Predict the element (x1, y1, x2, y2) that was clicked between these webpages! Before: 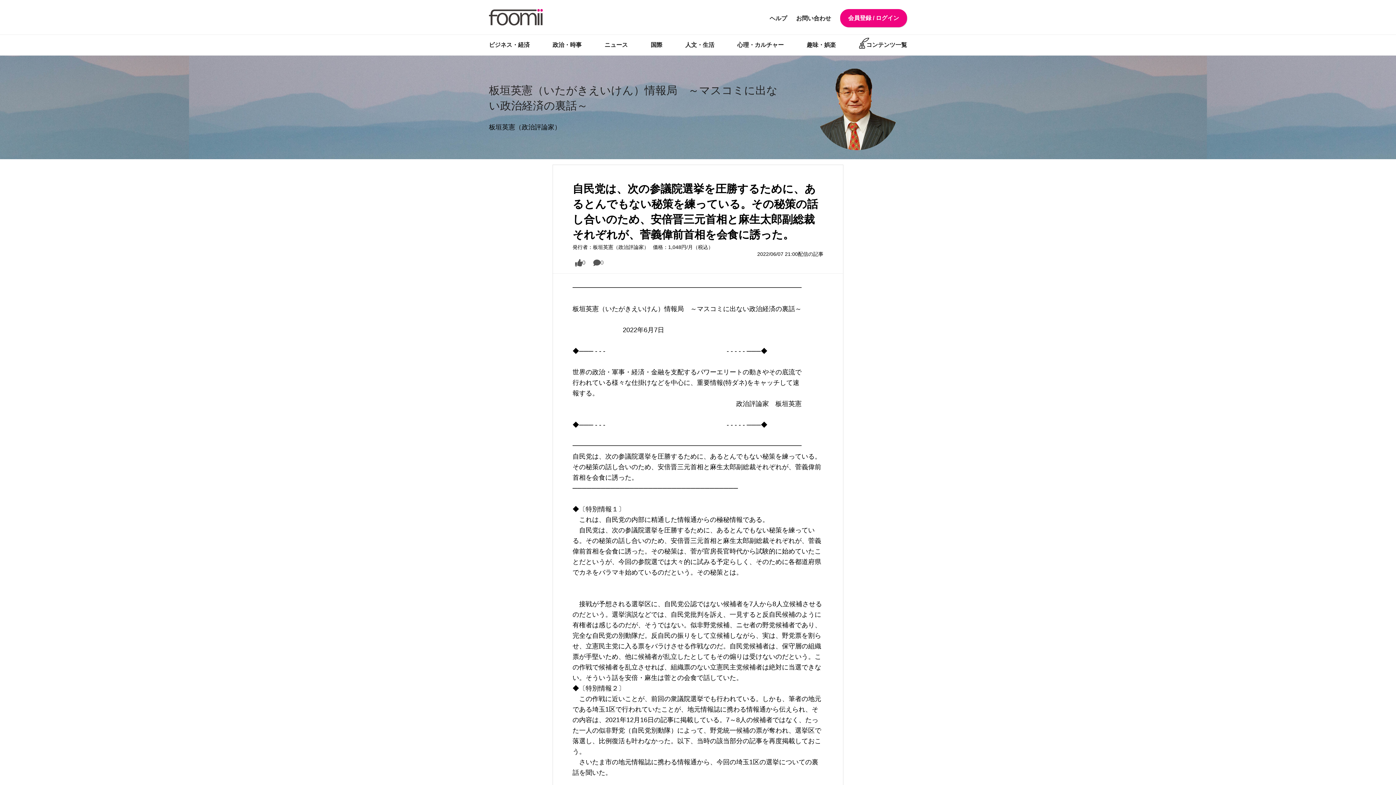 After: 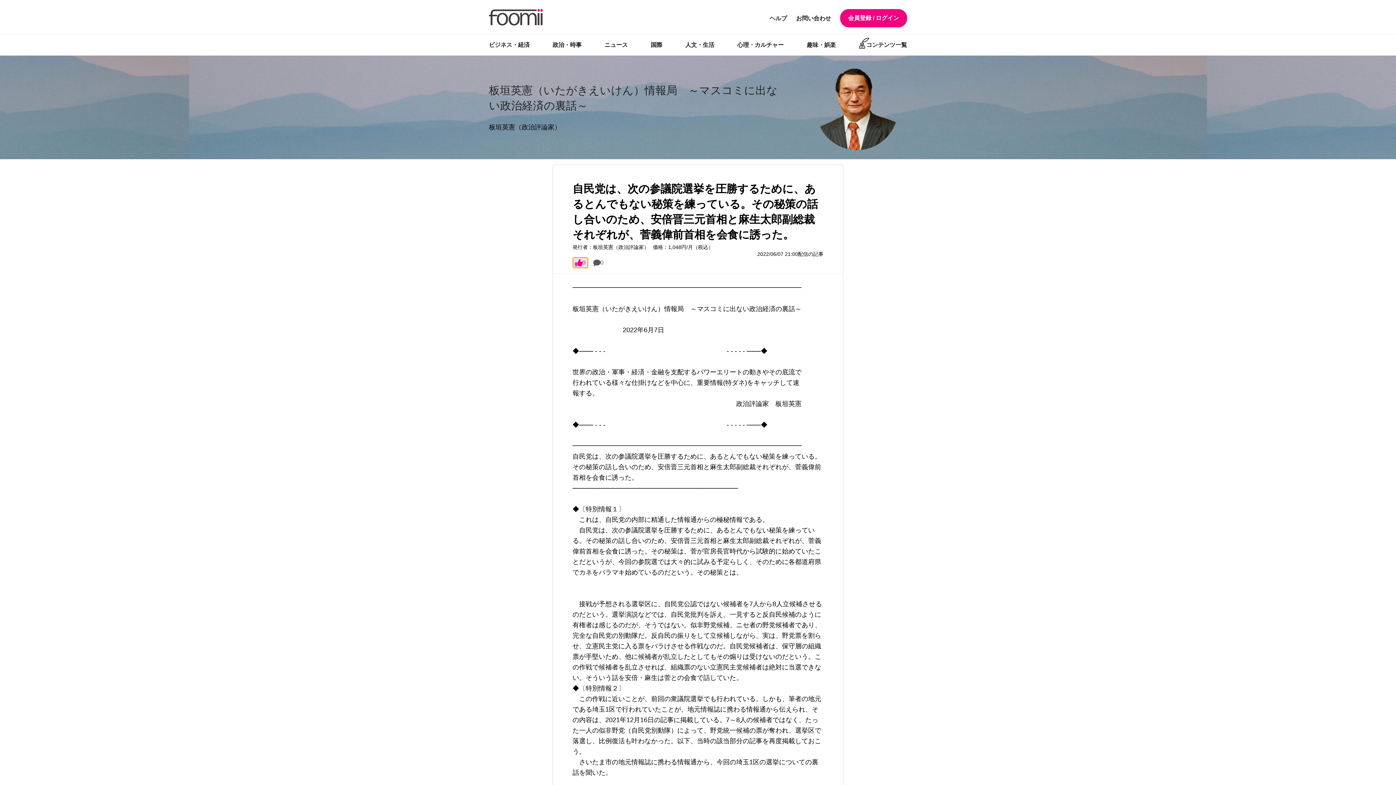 Action: bbox: (572, 257, 587, 268) label: 0